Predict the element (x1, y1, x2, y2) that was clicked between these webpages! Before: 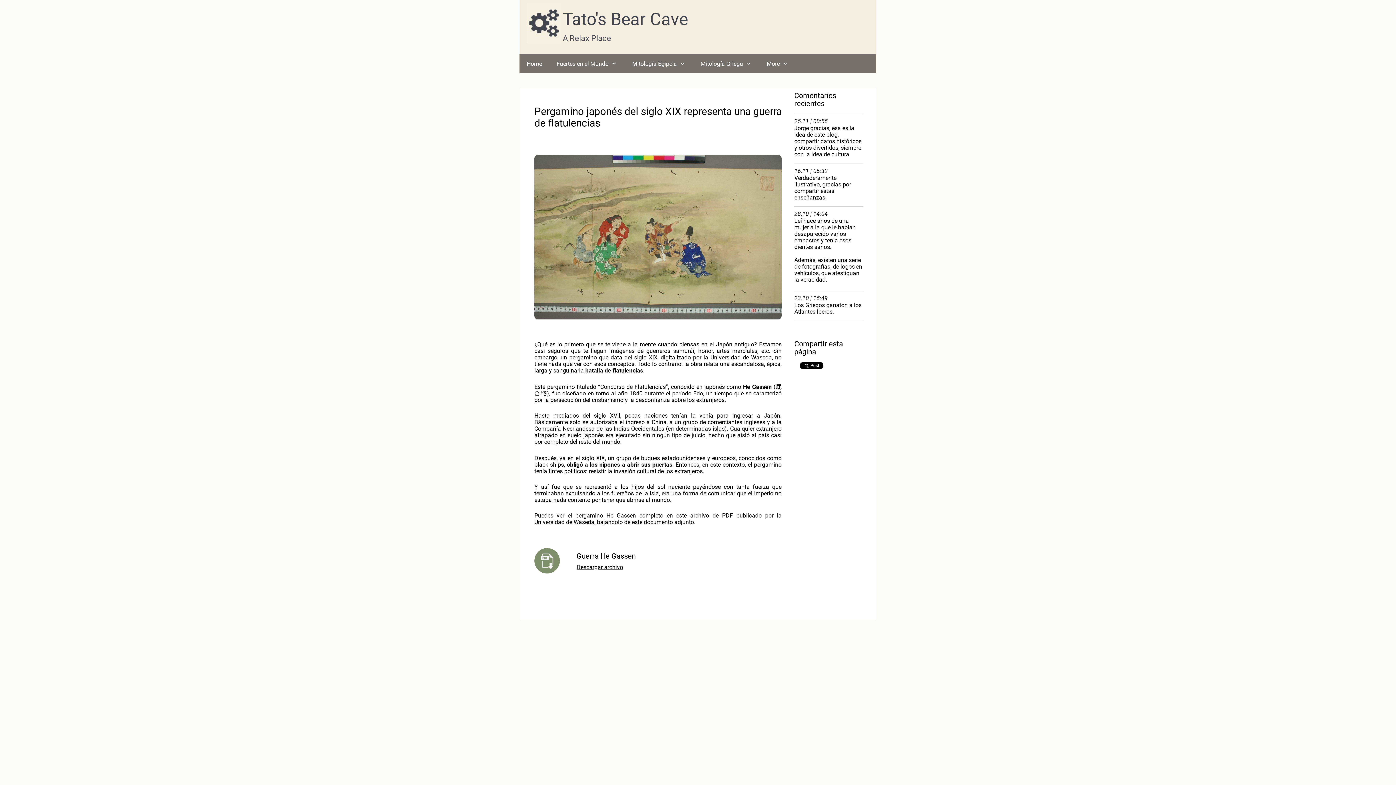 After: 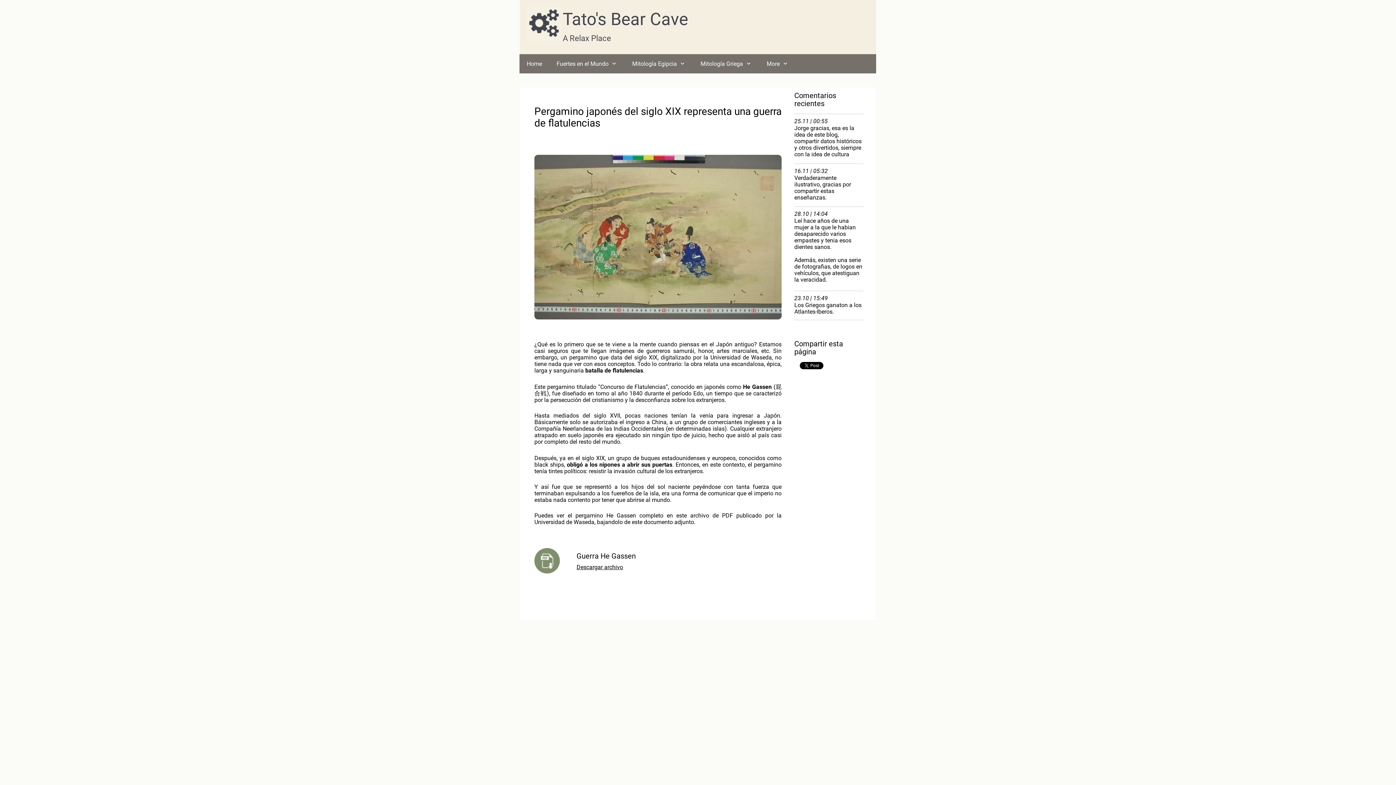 Action: bbox: (576, 564, 623, 570) label: Descargar archivo